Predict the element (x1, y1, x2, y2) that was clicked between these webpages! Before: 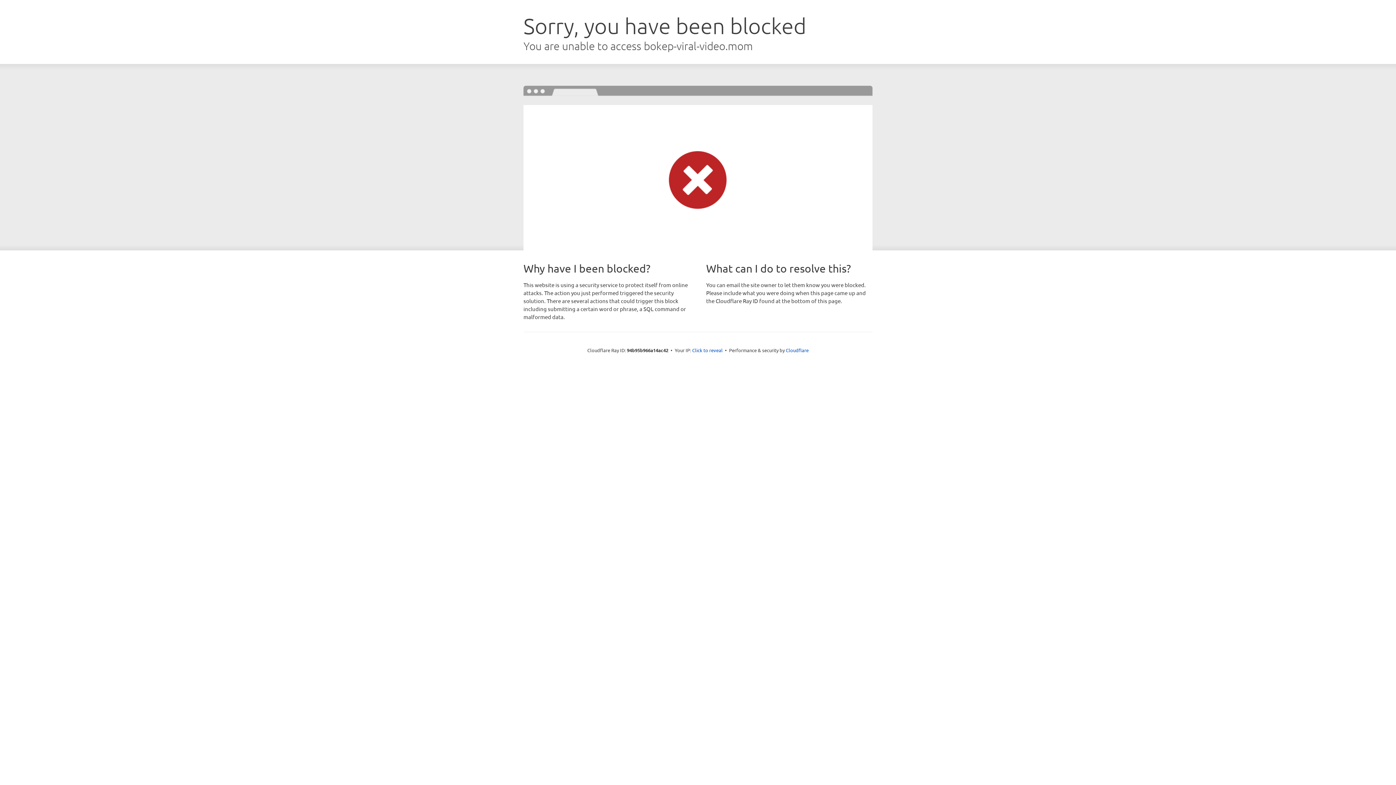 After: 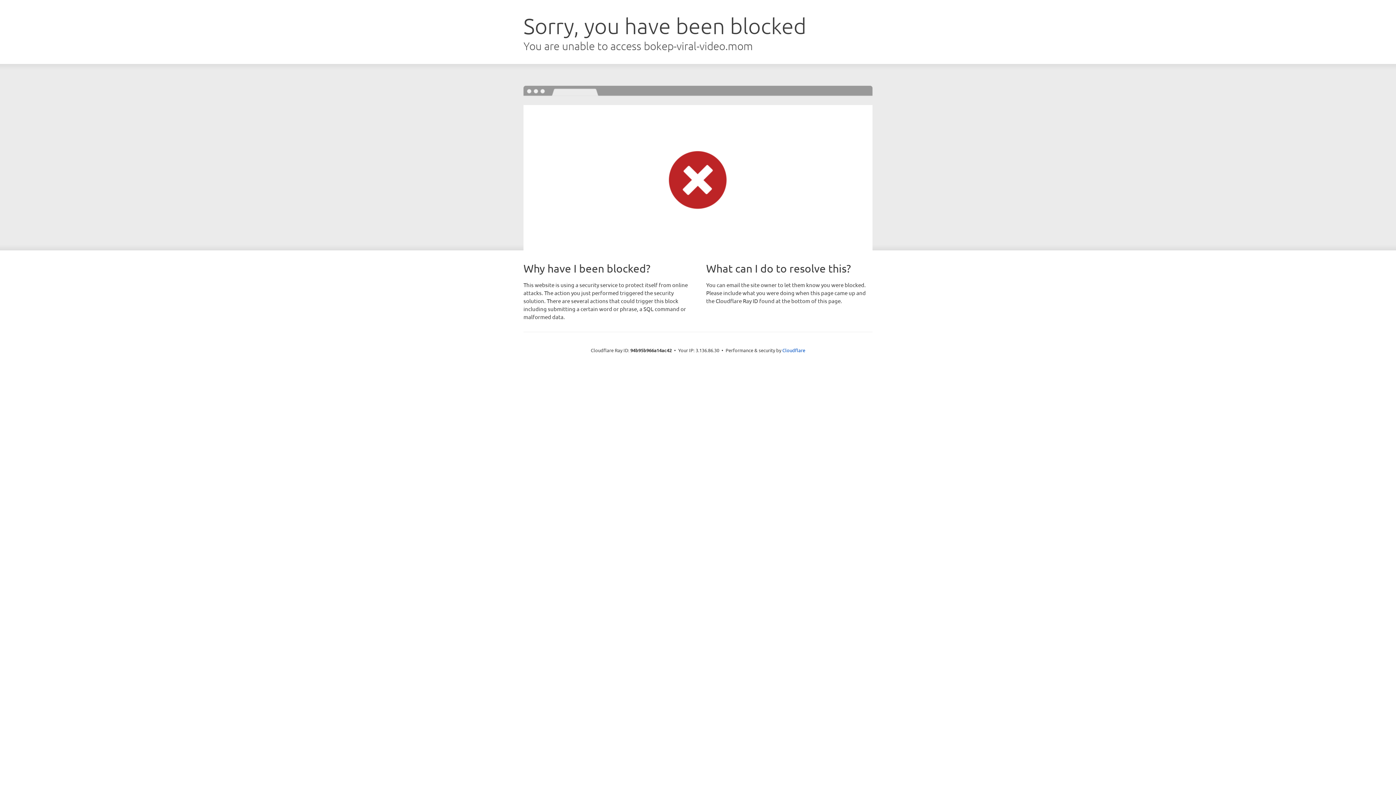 Action: label: Click to reveal bbox: (692, 346, 722, 353)